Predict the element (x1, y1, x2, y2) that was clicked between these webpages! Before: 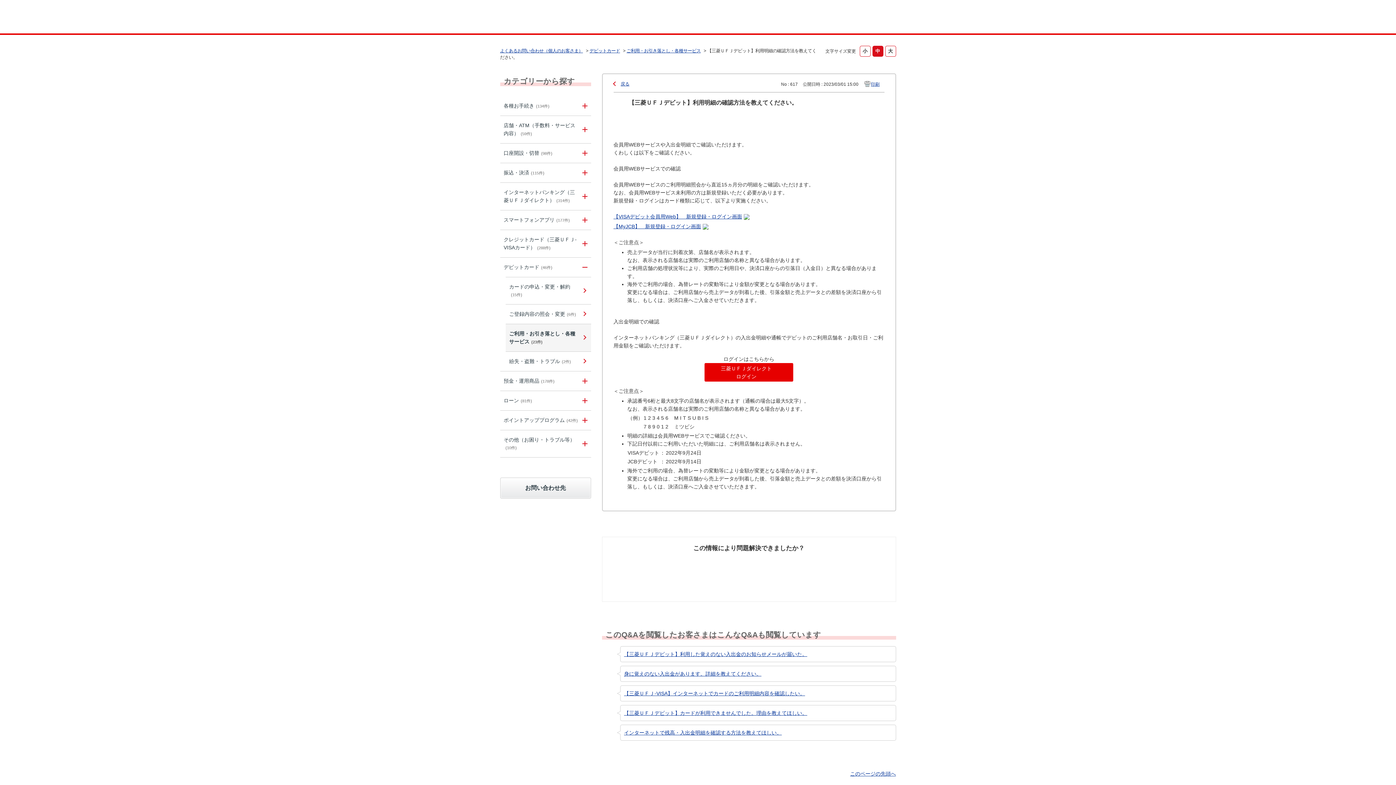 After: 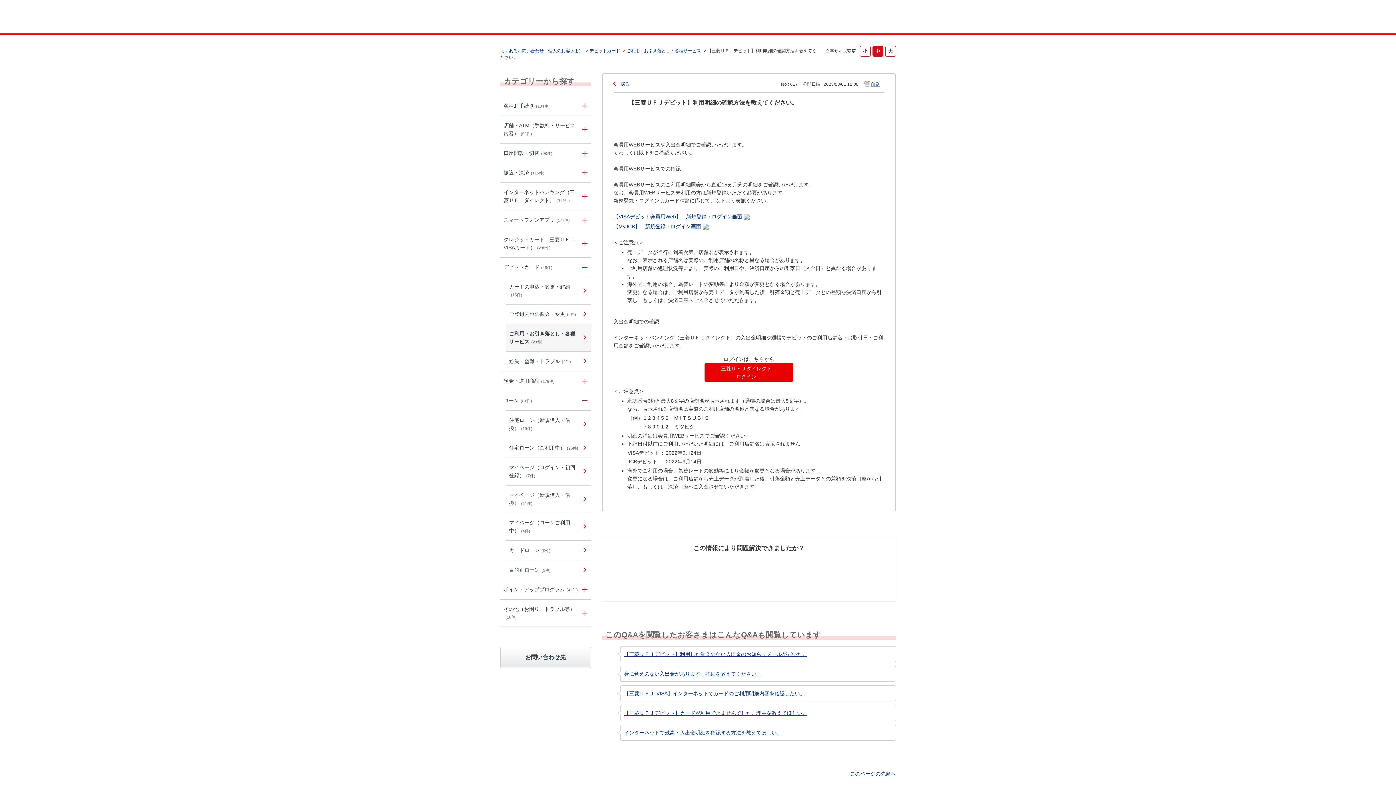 Action: bbox: (576, 391, 591, 410) label: /category/show/103?site_domain=default